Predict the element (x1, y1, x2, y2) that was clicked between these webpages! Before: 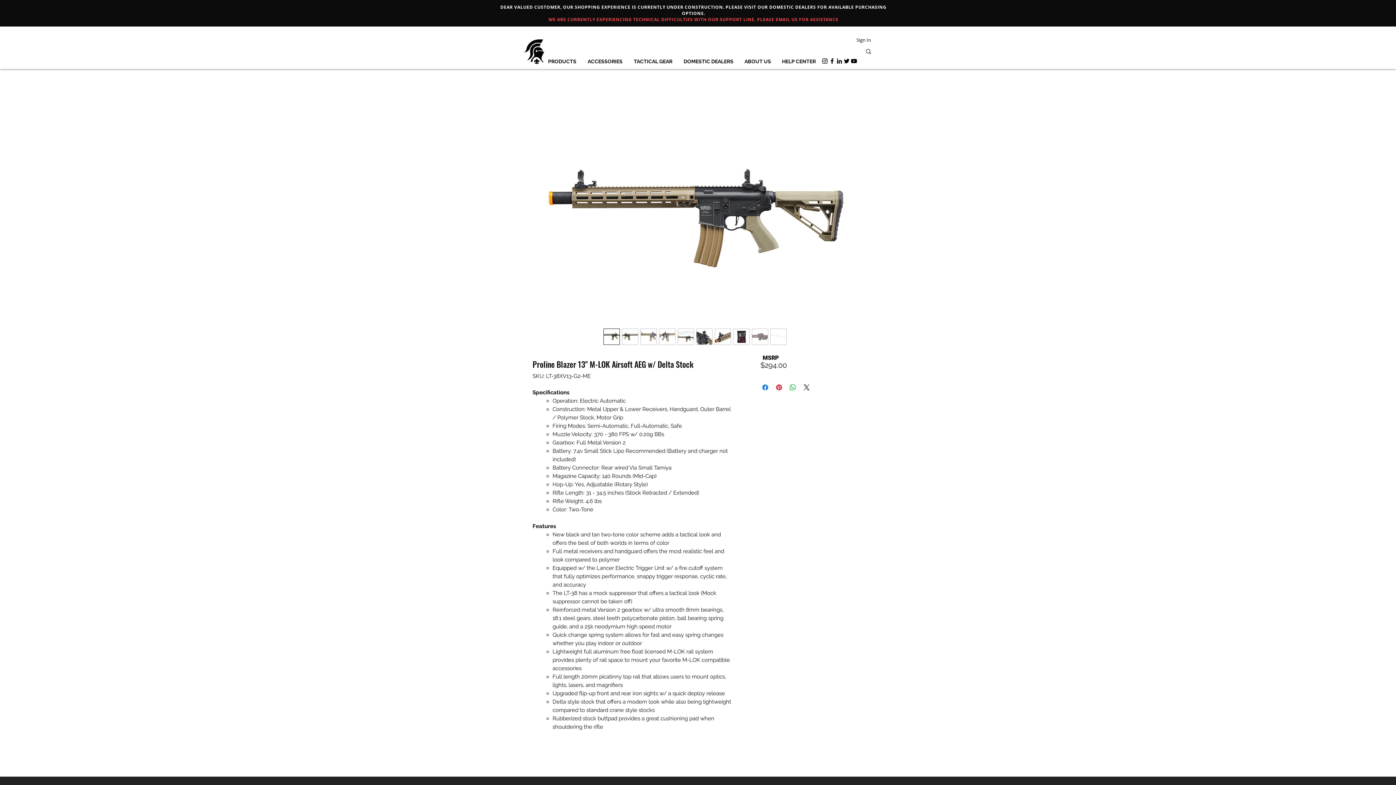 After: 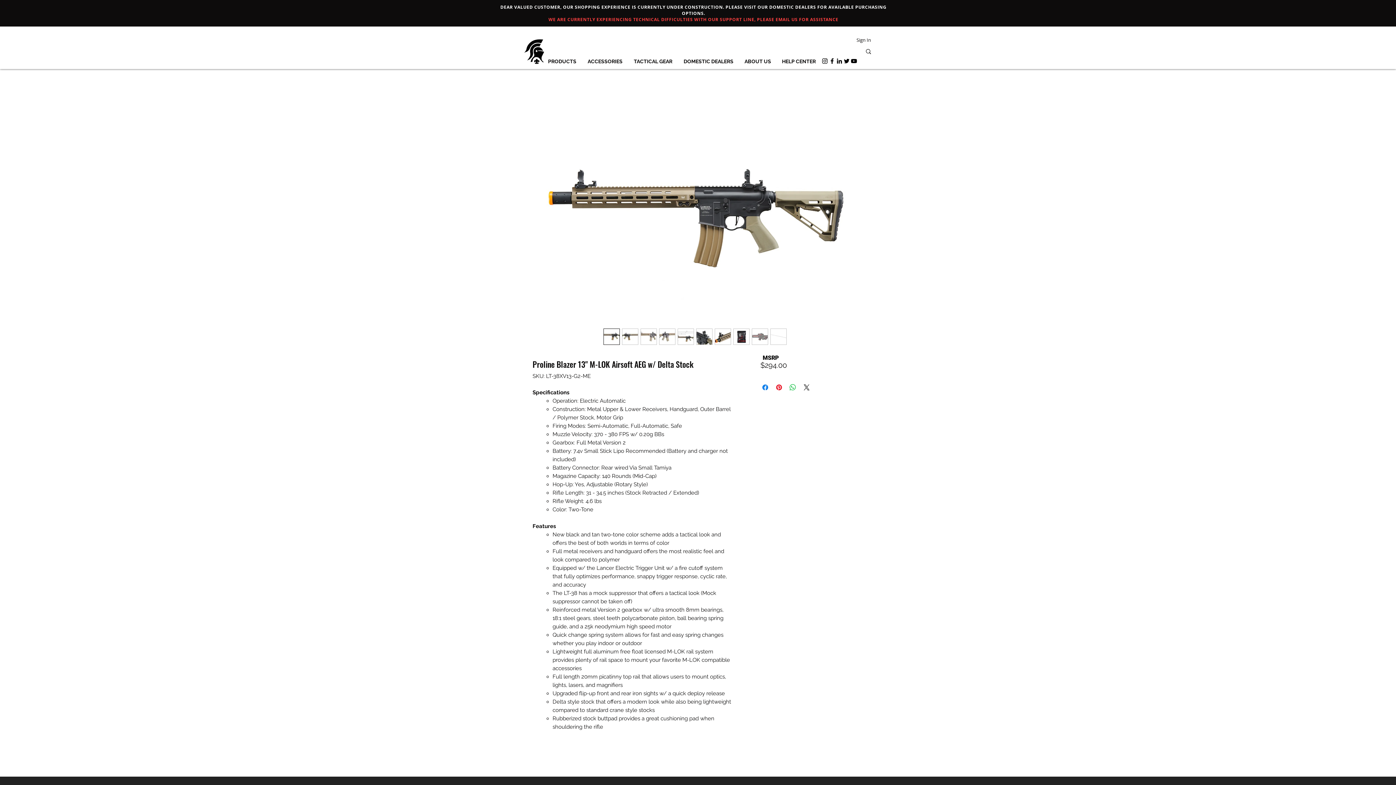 Action: bbox: (752, 328, 768, 345)